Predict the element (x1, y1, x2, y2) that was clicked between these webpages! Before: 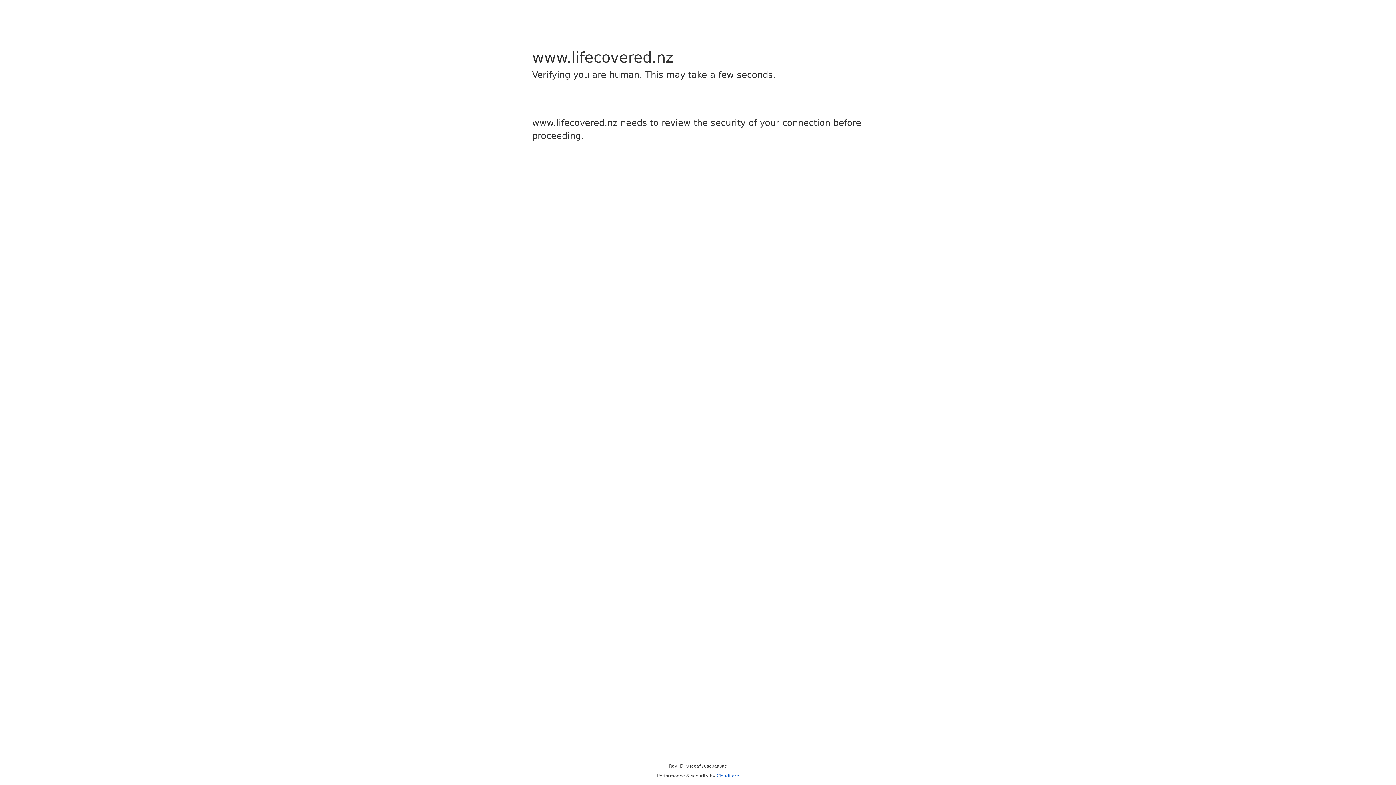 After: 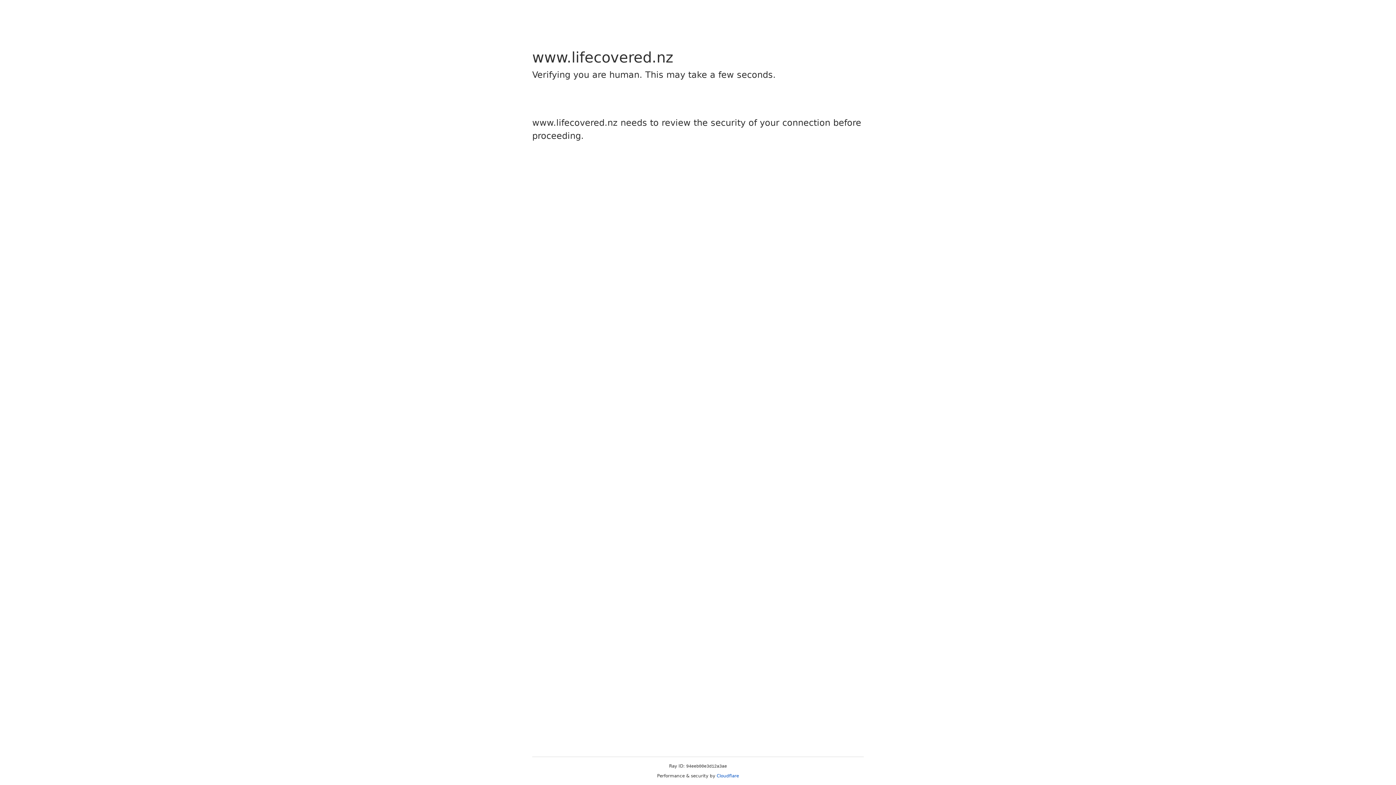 Action: bbox: (716, 773, 739, 778) label: Cloudflare